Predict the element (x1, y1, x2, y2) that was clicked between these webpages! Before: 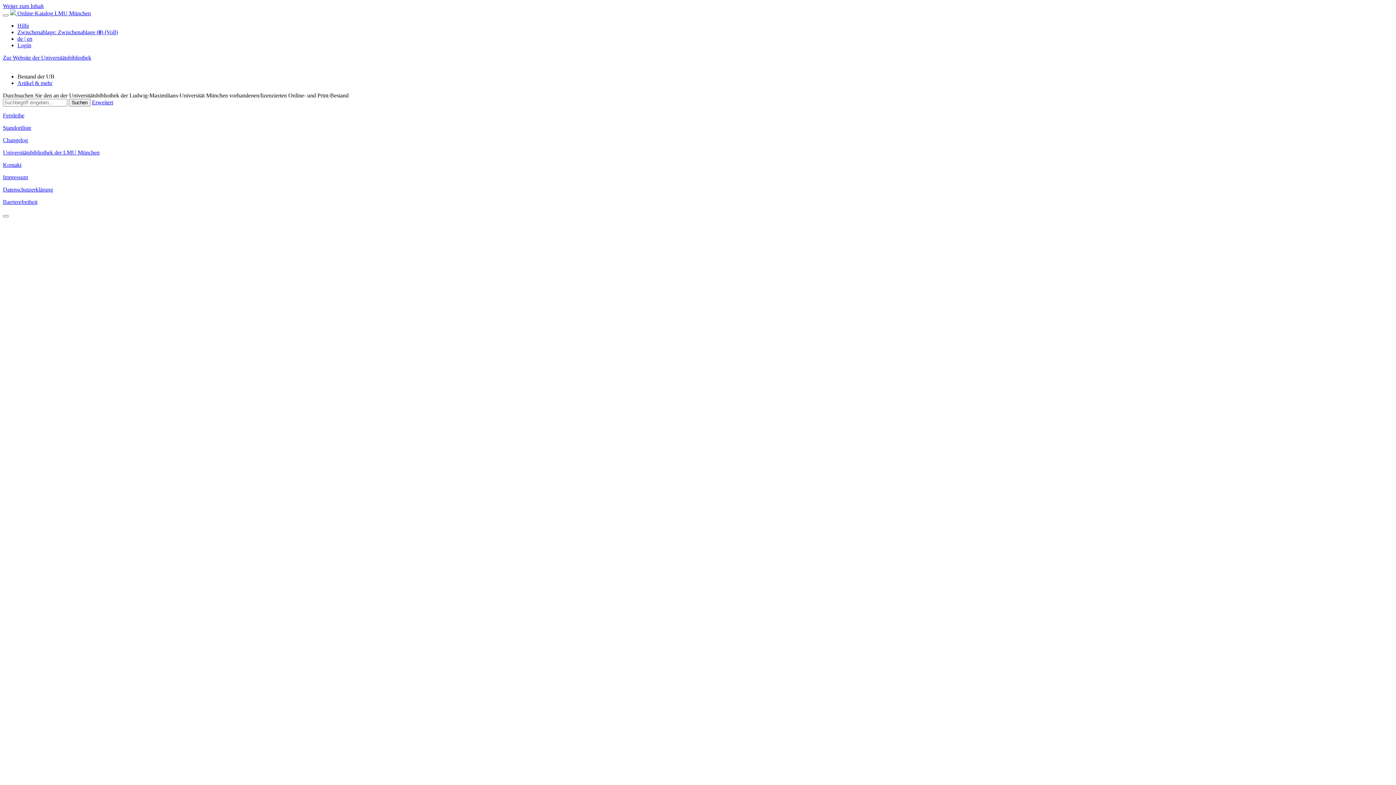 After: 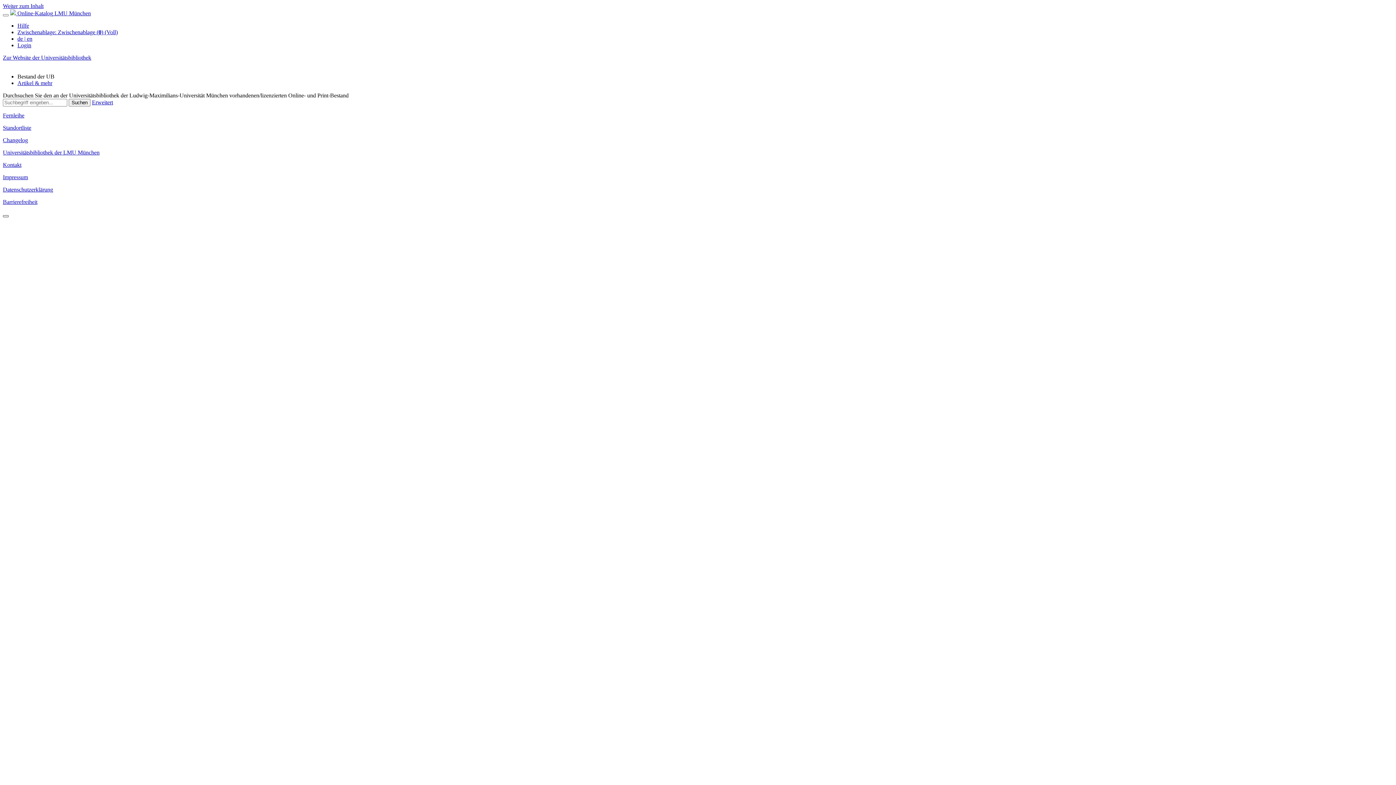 Action: bbox: (2, 215, 8, 217)